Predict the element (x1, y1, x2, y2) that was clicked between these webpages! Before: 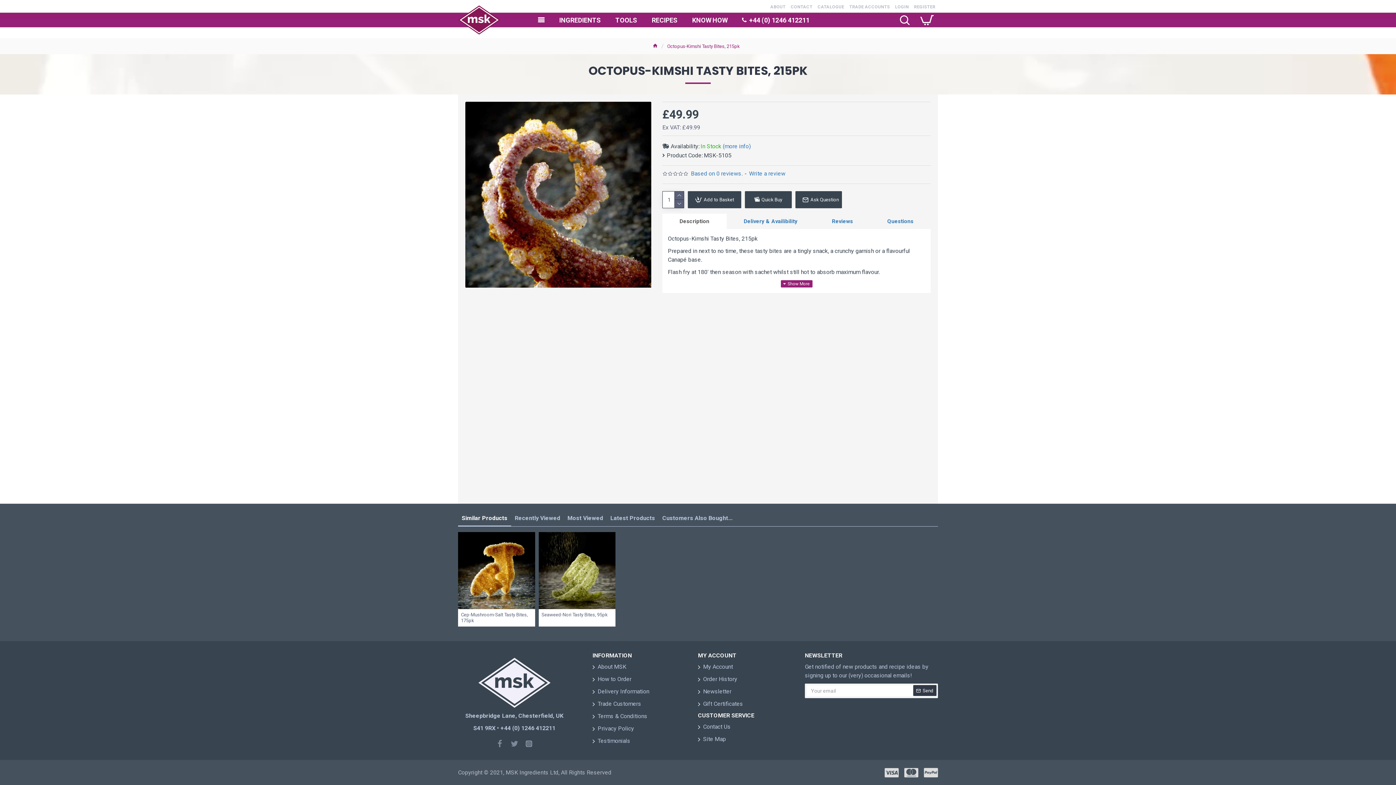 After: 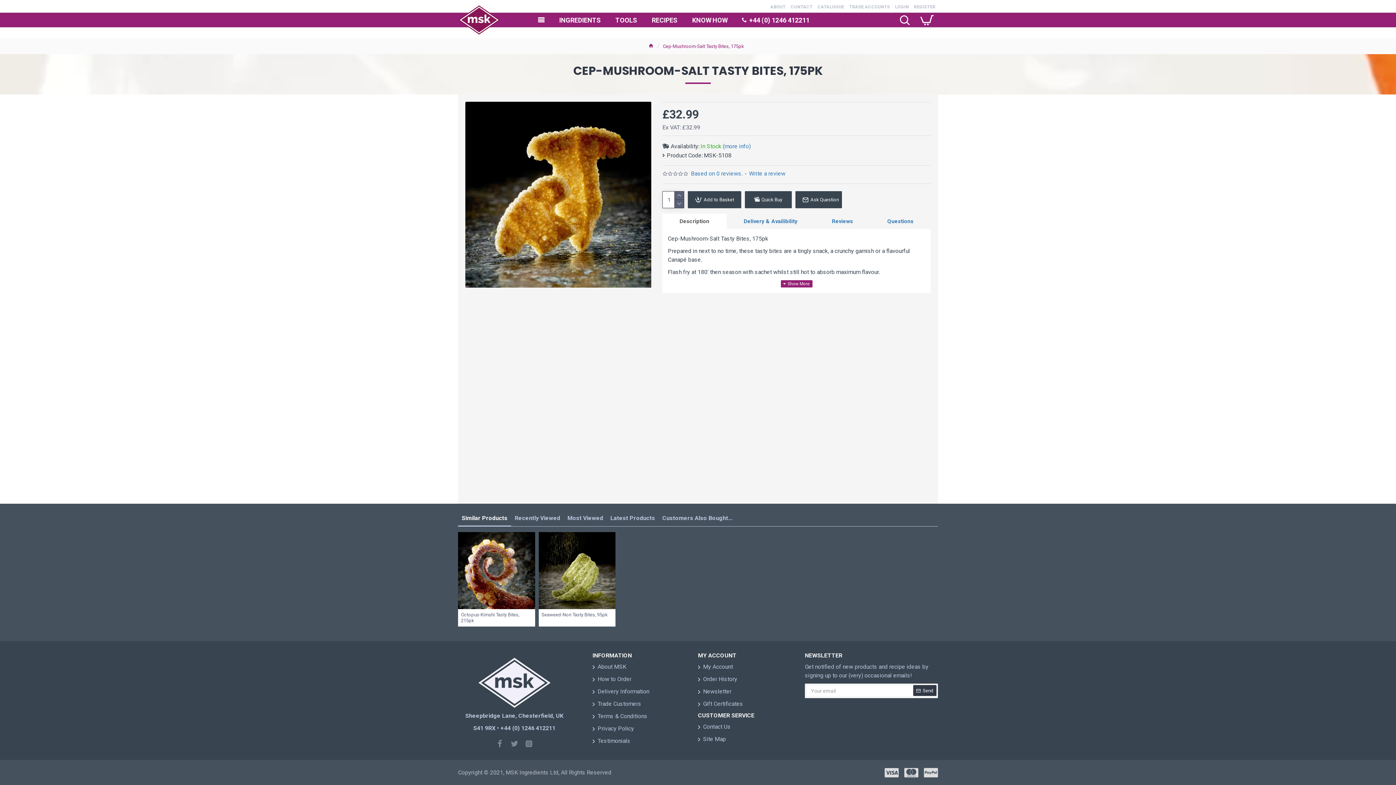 Action: bbox: (458, 532, 535, 609)